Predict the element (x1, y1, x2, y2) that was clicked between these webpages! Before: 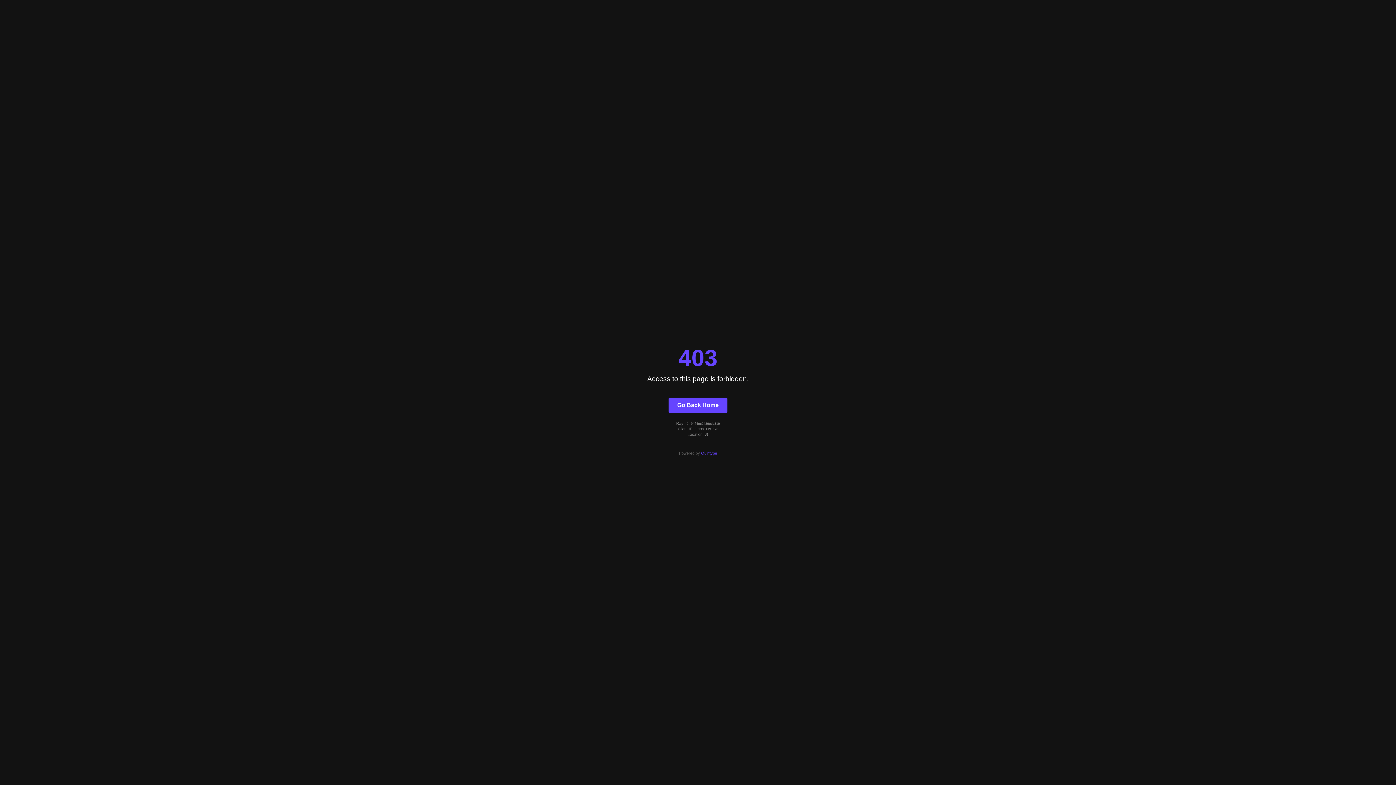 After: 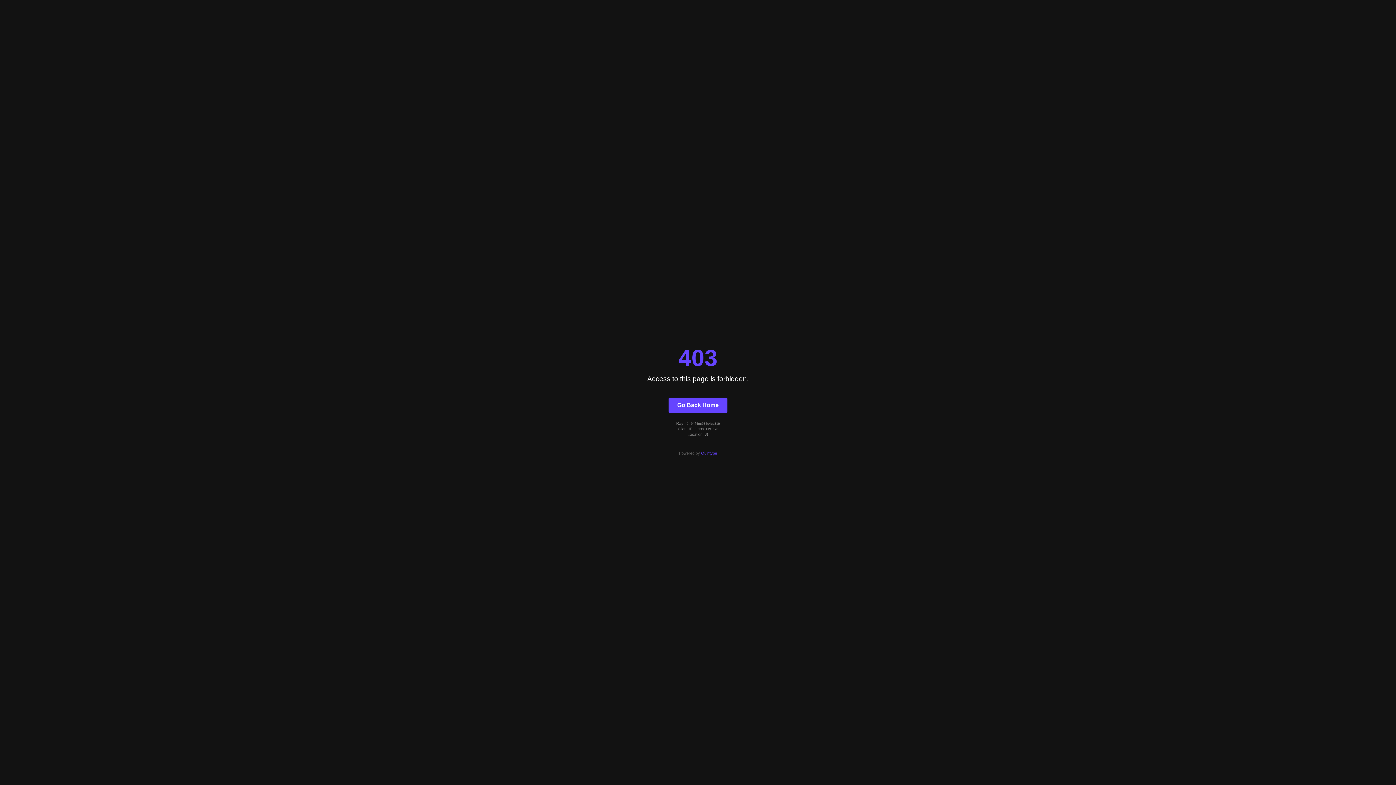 Action: label: Go Back Home bbox: (668, 397, 727, 412)